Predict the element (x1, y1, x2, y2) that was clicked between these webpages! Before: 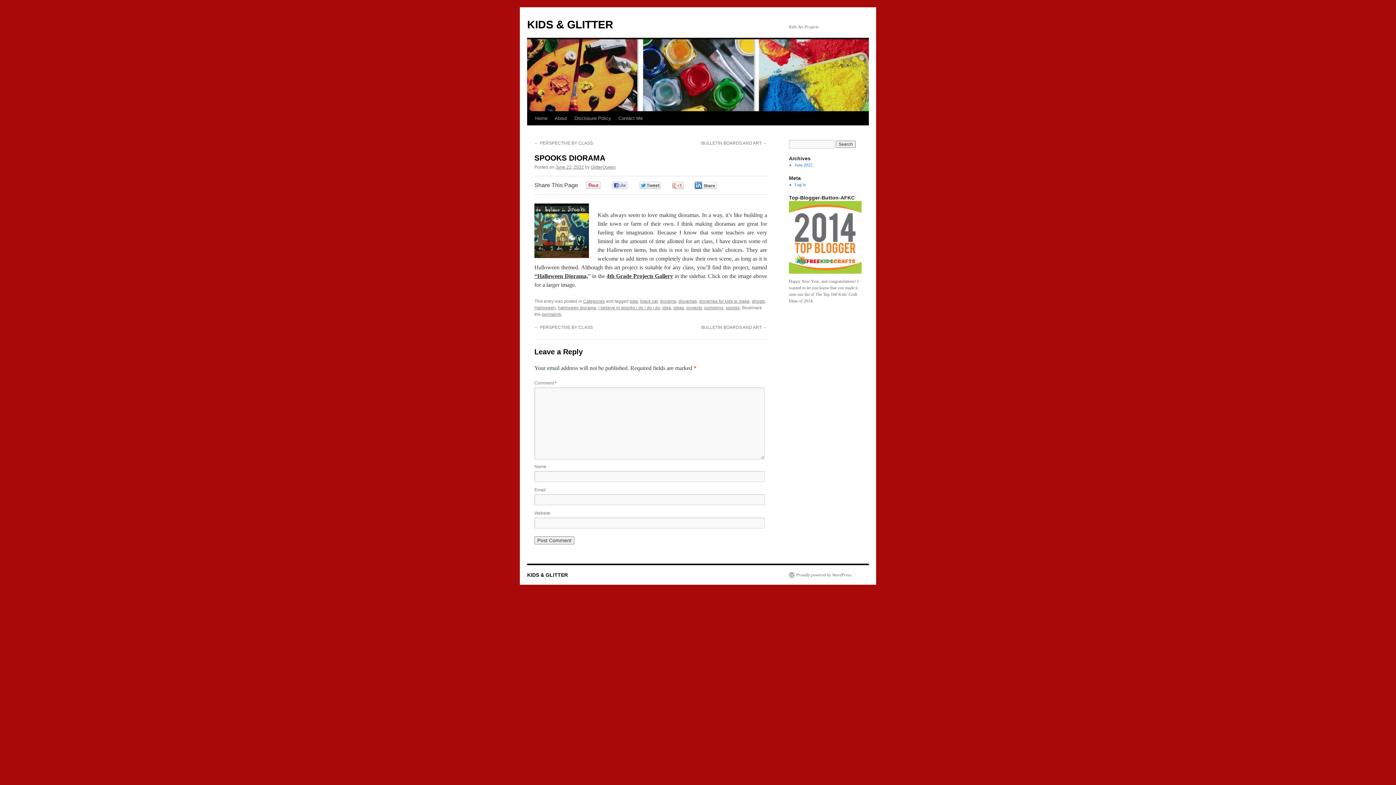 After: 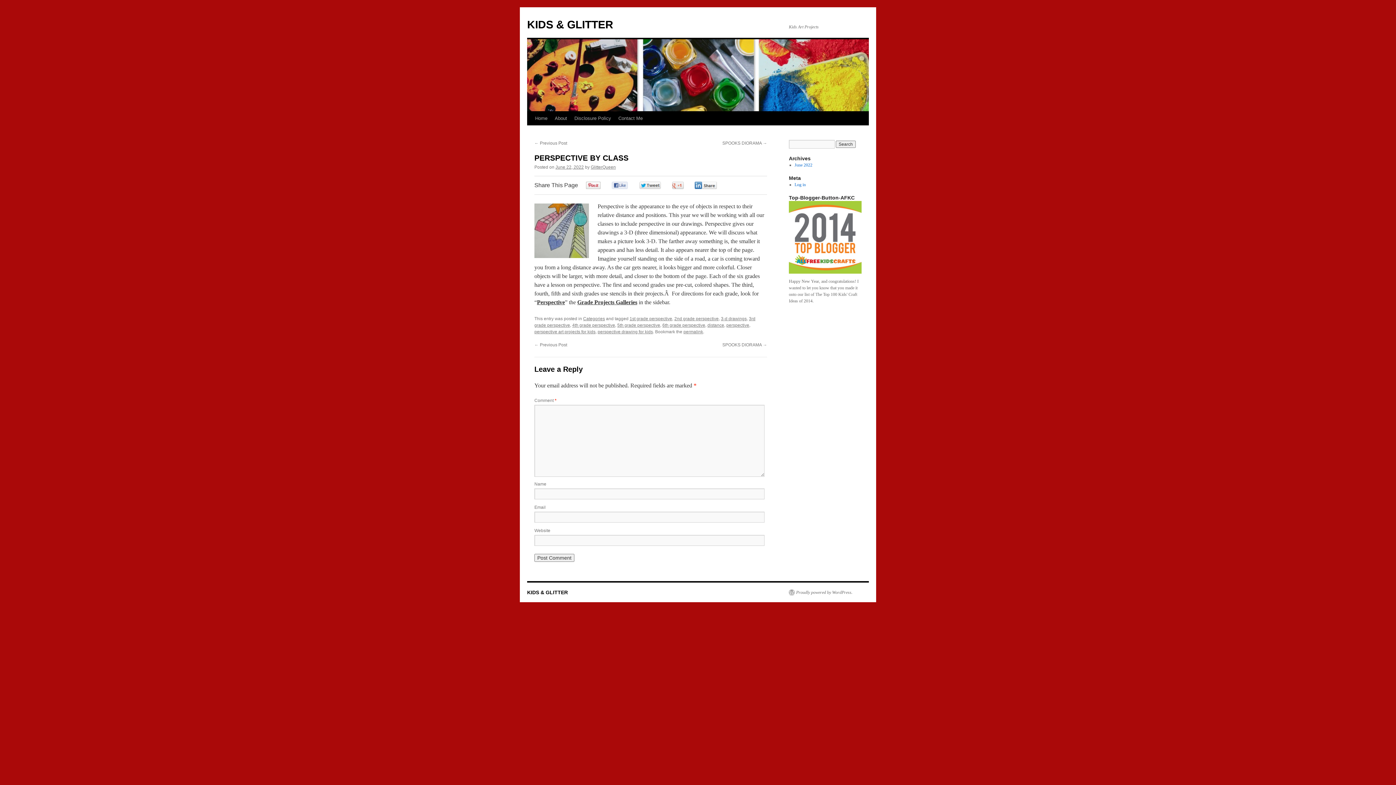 Action: label: ← PERSPECTIVE BY CLASS bbox: (534, 140, 593, 145)